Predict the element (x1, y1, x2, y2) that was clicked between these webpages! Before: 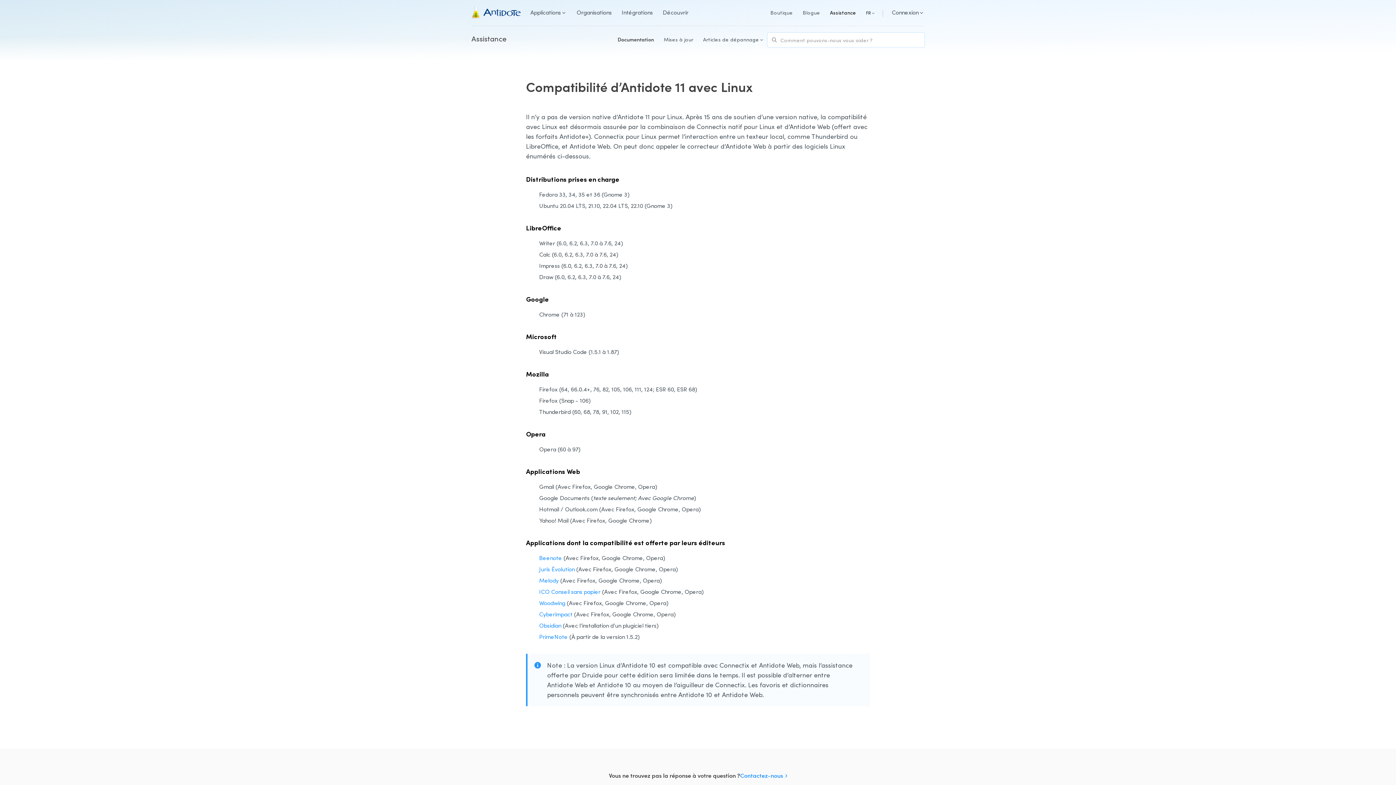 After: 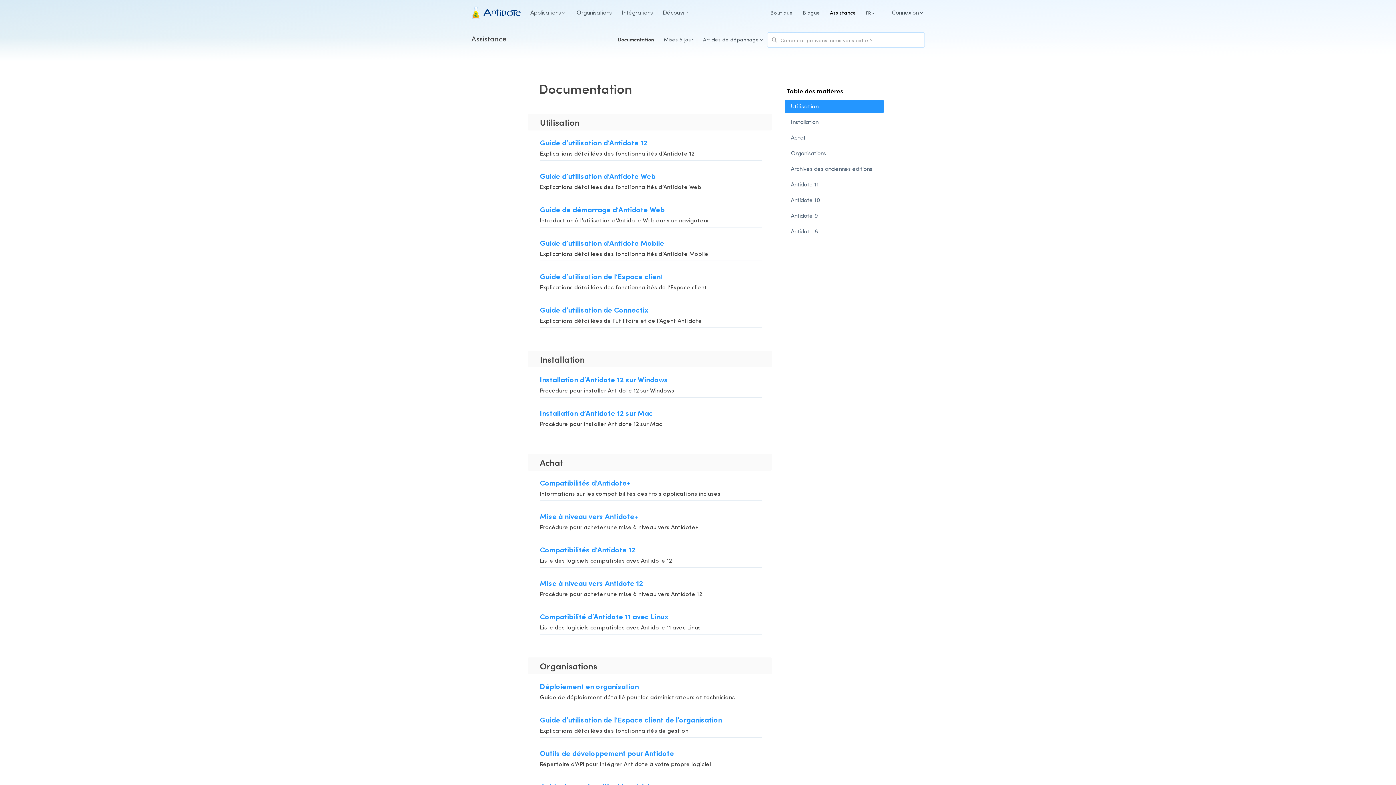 Action: bbox: (617, 36, 654, 42) label: Documentation